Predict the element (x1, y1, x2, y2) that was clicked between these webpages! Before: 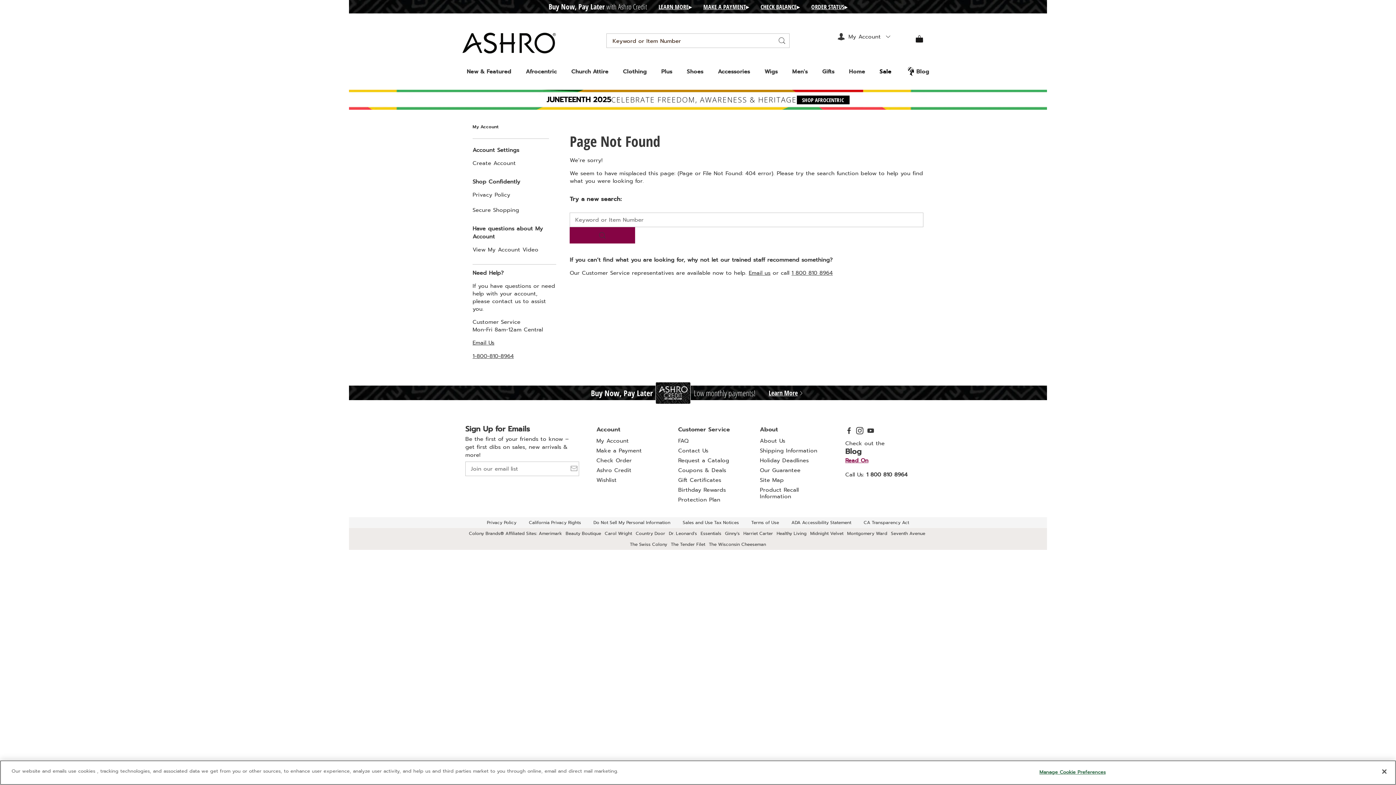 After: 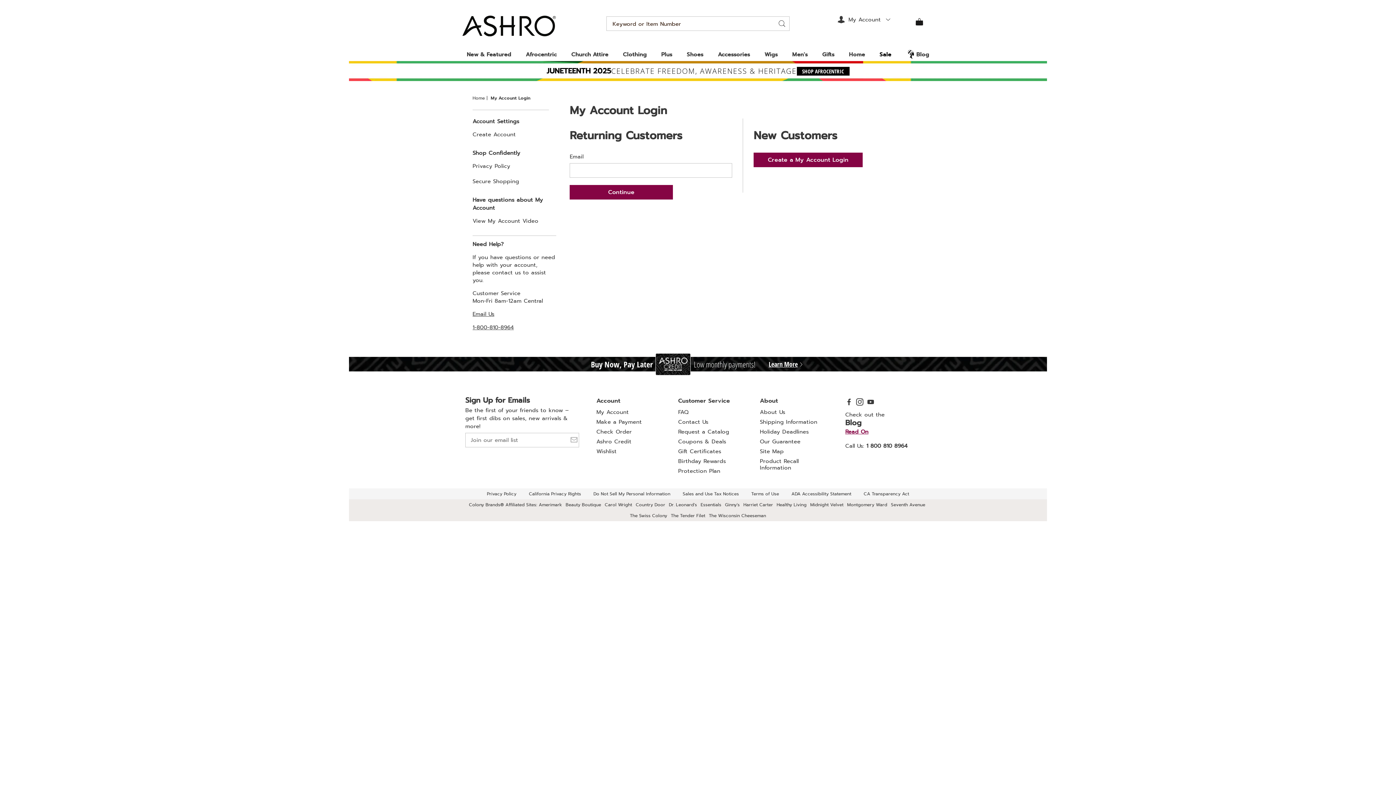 Action: bbox: (596, 447, 641, 455) label: Make a Payment